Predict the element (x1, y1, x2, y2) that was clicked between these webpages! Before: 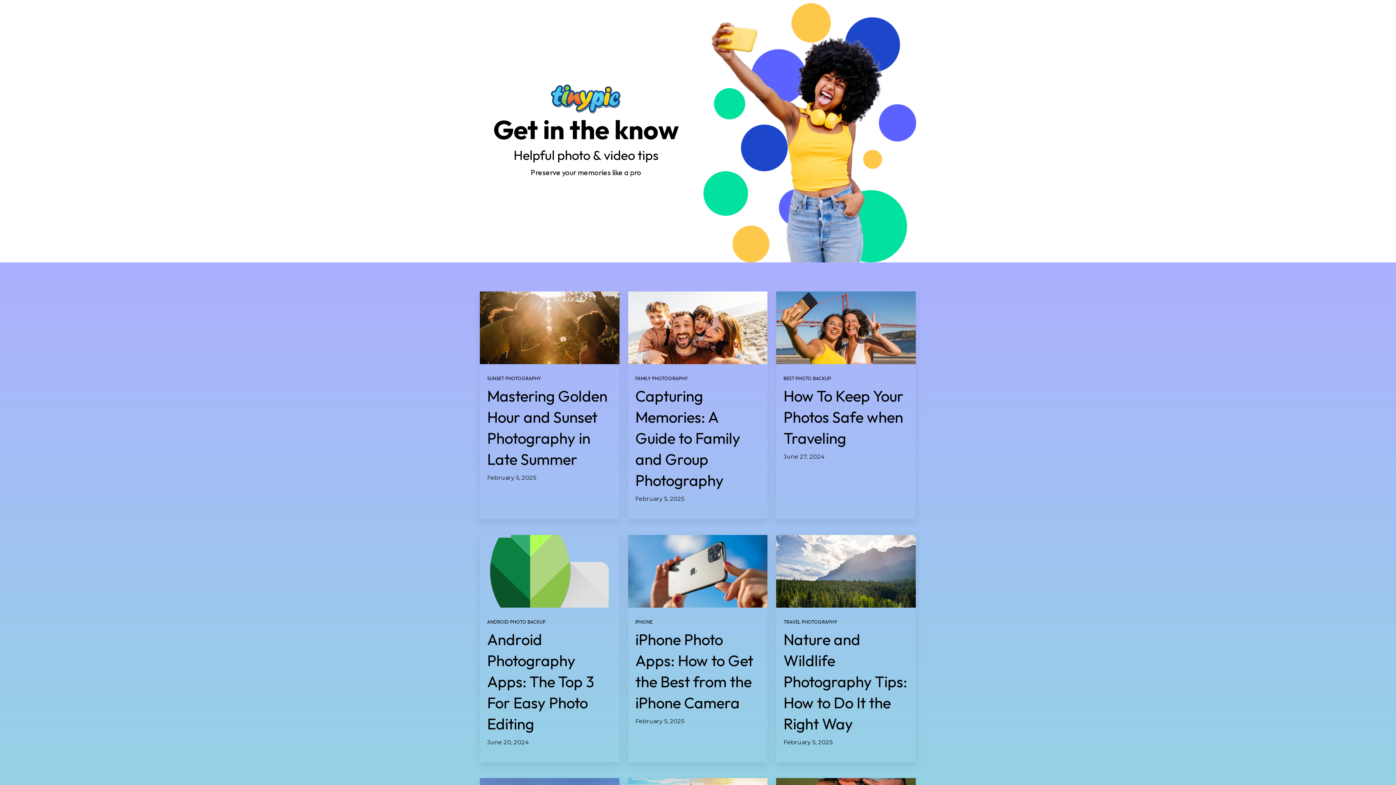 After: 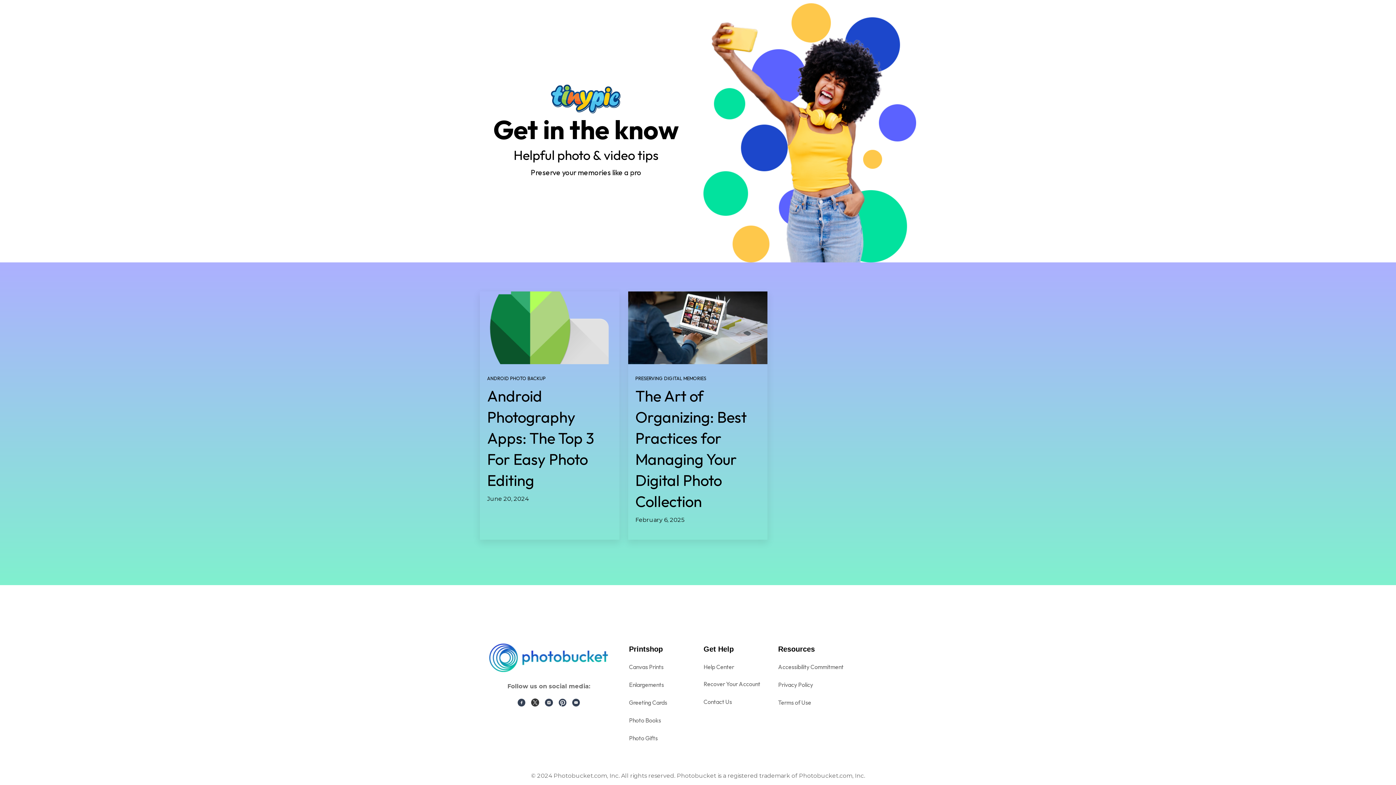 Action: bbox: (487, 619, 545, 625) label: ANDROID PHOTO BACKUP